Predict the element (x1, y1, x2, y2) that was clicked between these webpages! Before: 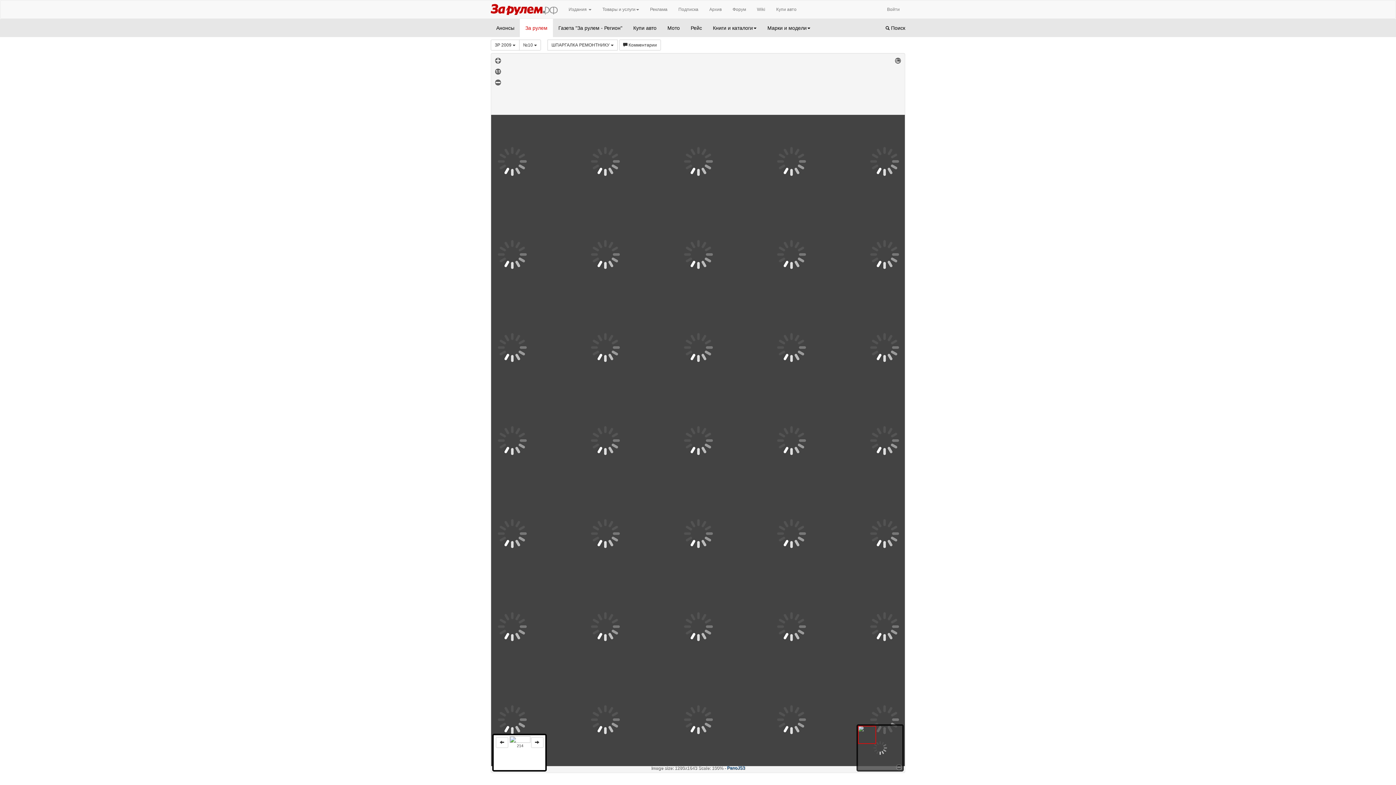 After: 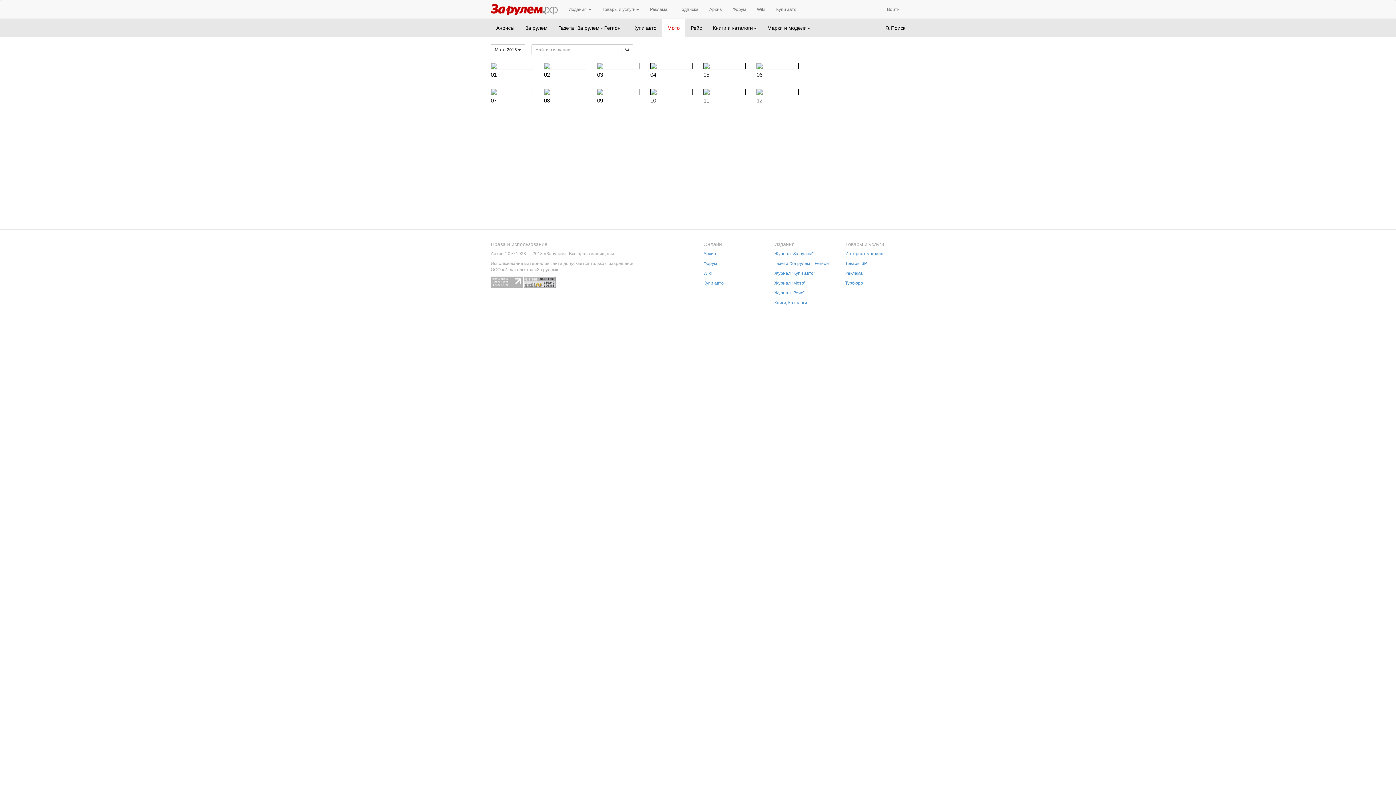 Action: bbox: (662, 18, 685, 37) label: Мото